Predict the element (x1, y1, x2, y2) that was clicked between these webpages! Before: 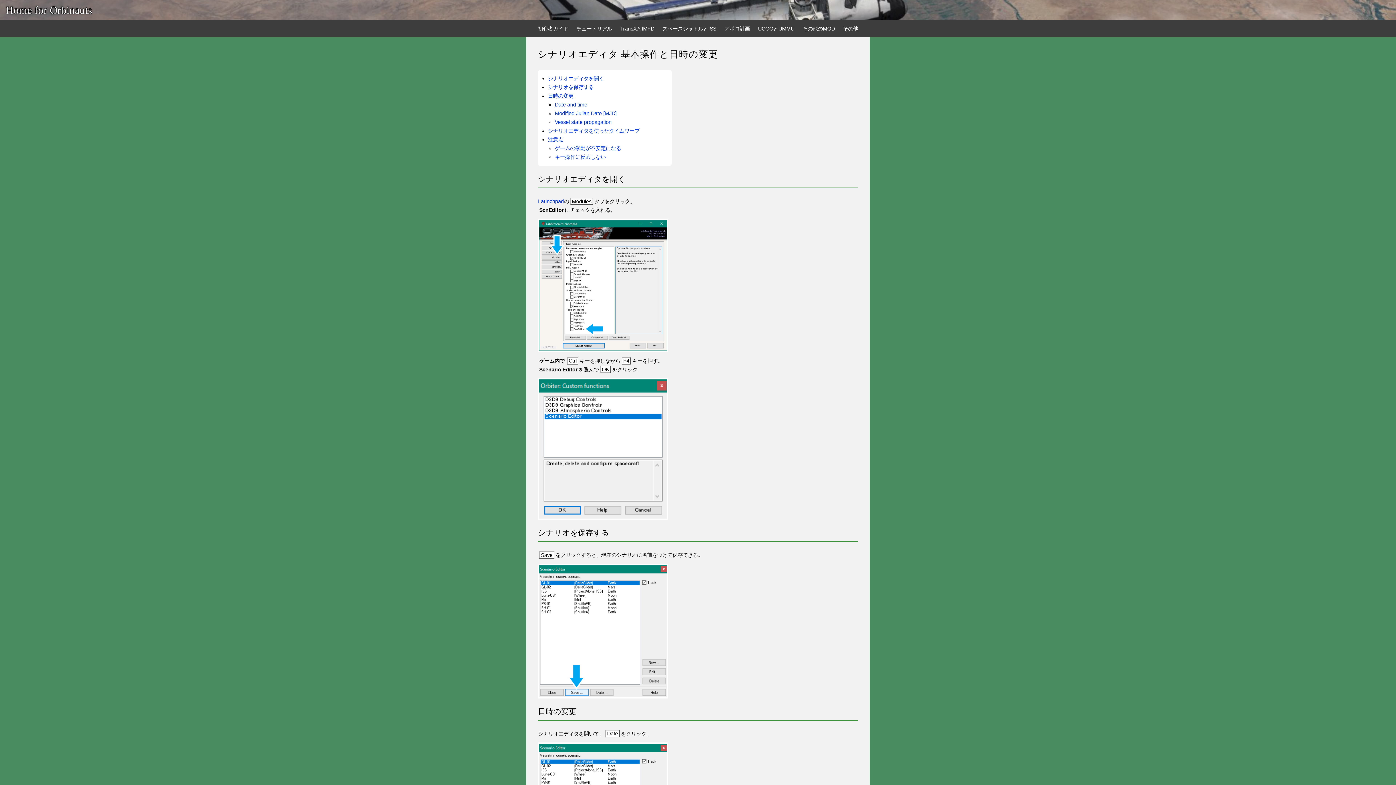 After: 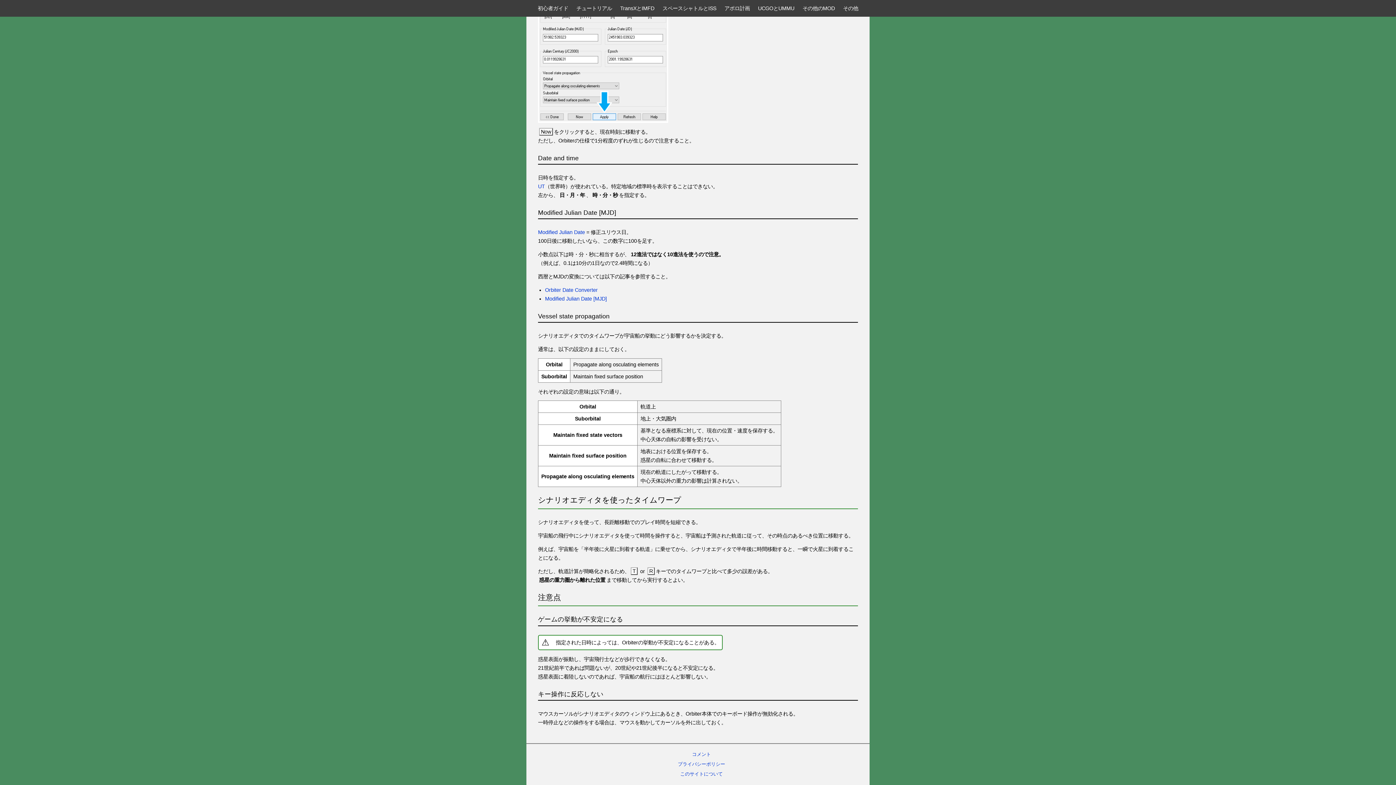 Action: label: ゲームの挙動が不安定になる bbox: (555, 145, 621, 151)